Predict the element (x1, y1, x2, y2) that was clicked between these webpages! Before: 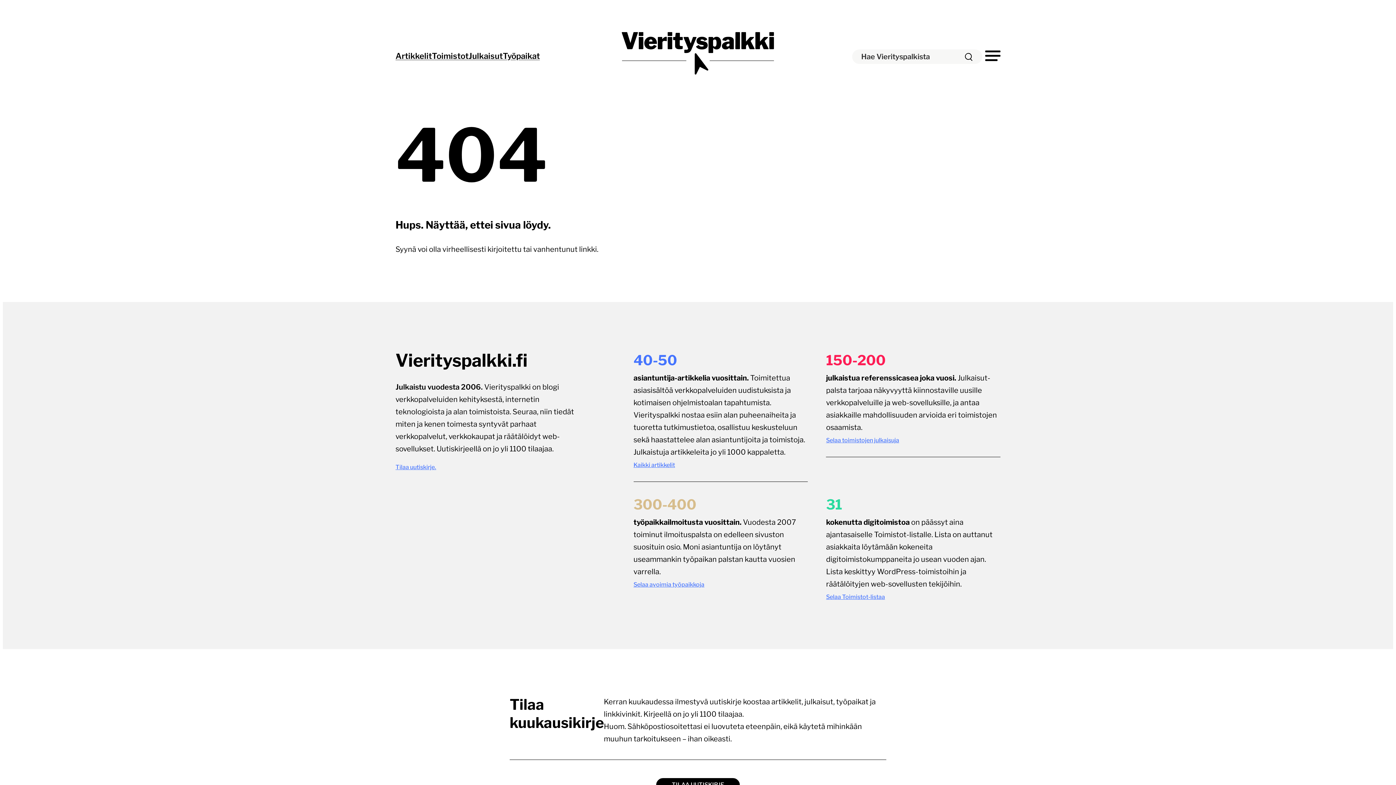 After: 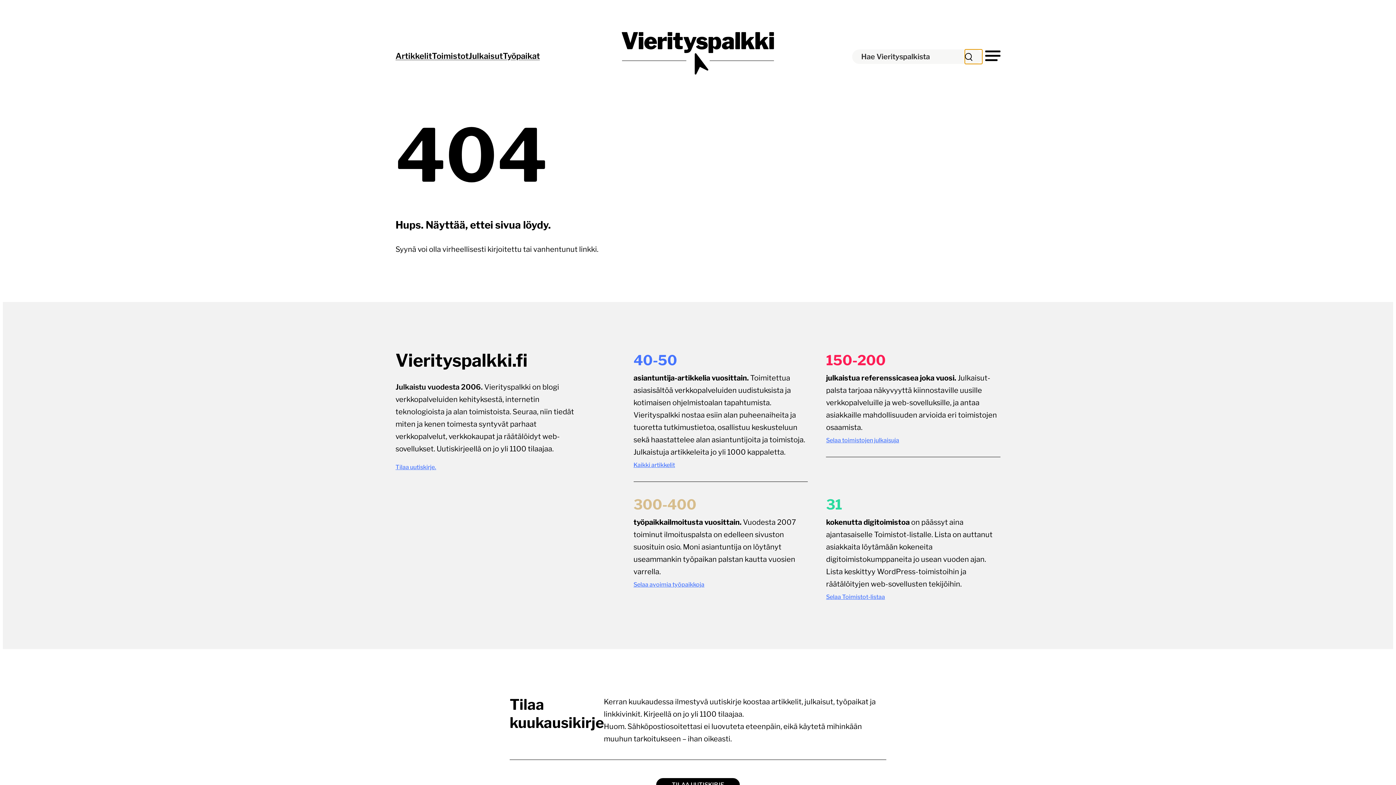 Action: label: Hae bbox: (965, 49, 982, 64)